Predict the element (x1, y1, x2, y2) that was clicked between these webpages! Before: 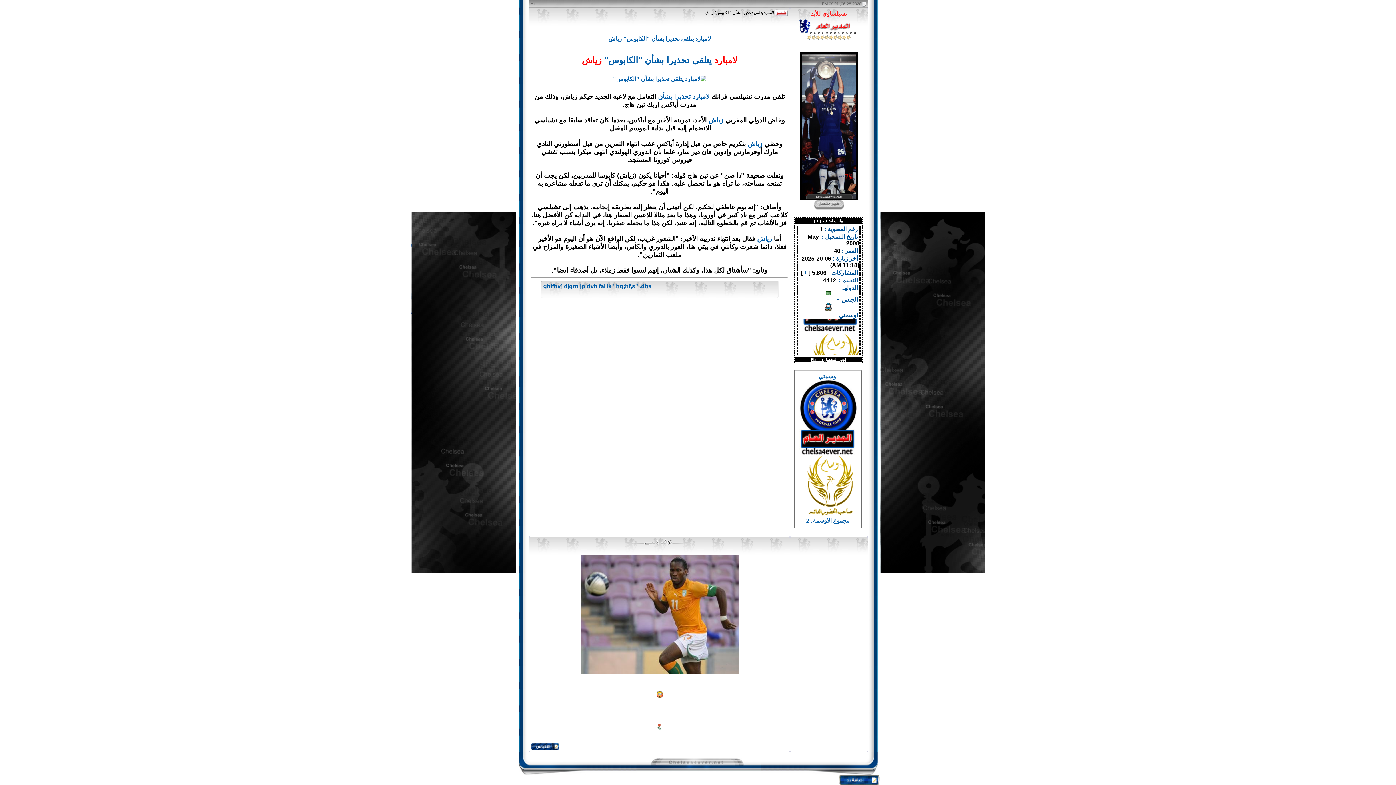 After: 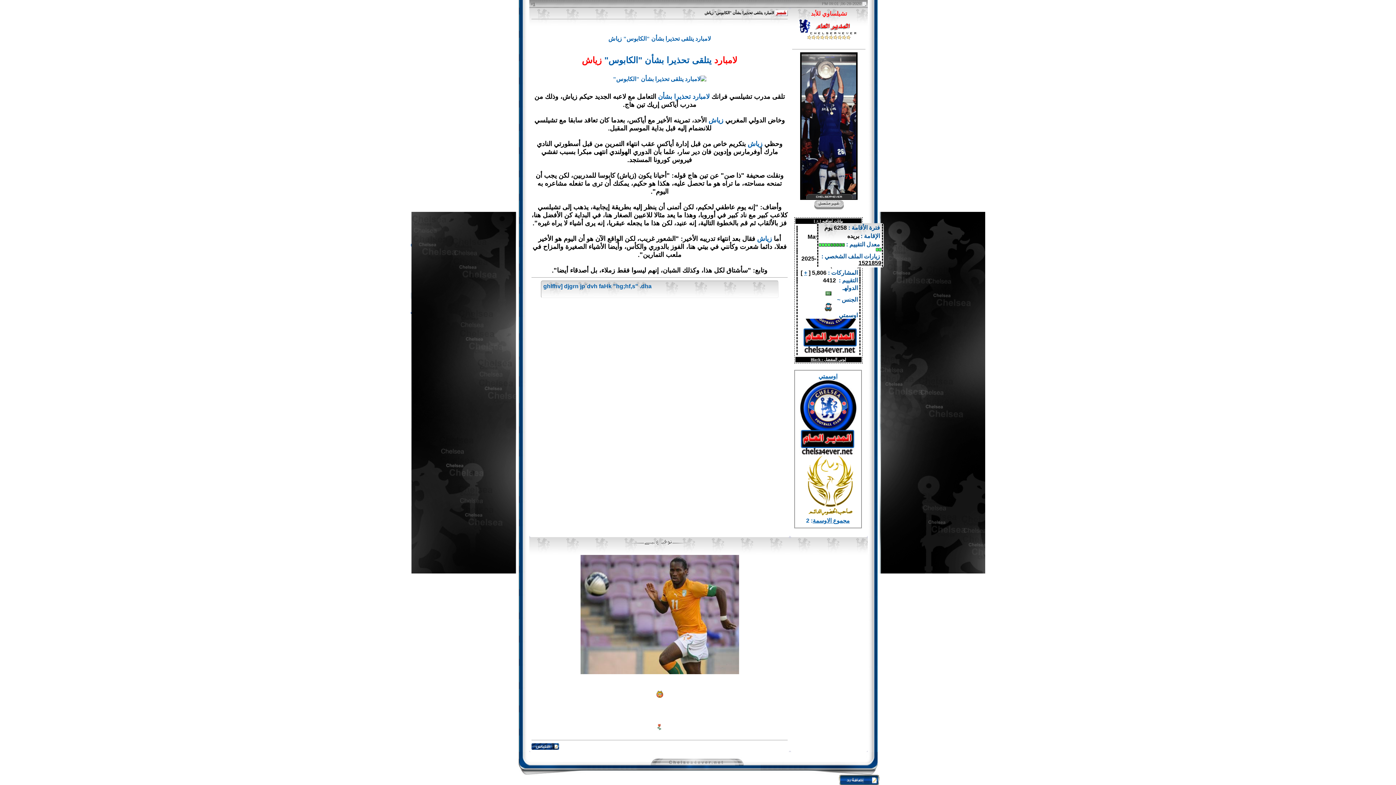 Action: bbox: (816, 218, 818, 223) label: +